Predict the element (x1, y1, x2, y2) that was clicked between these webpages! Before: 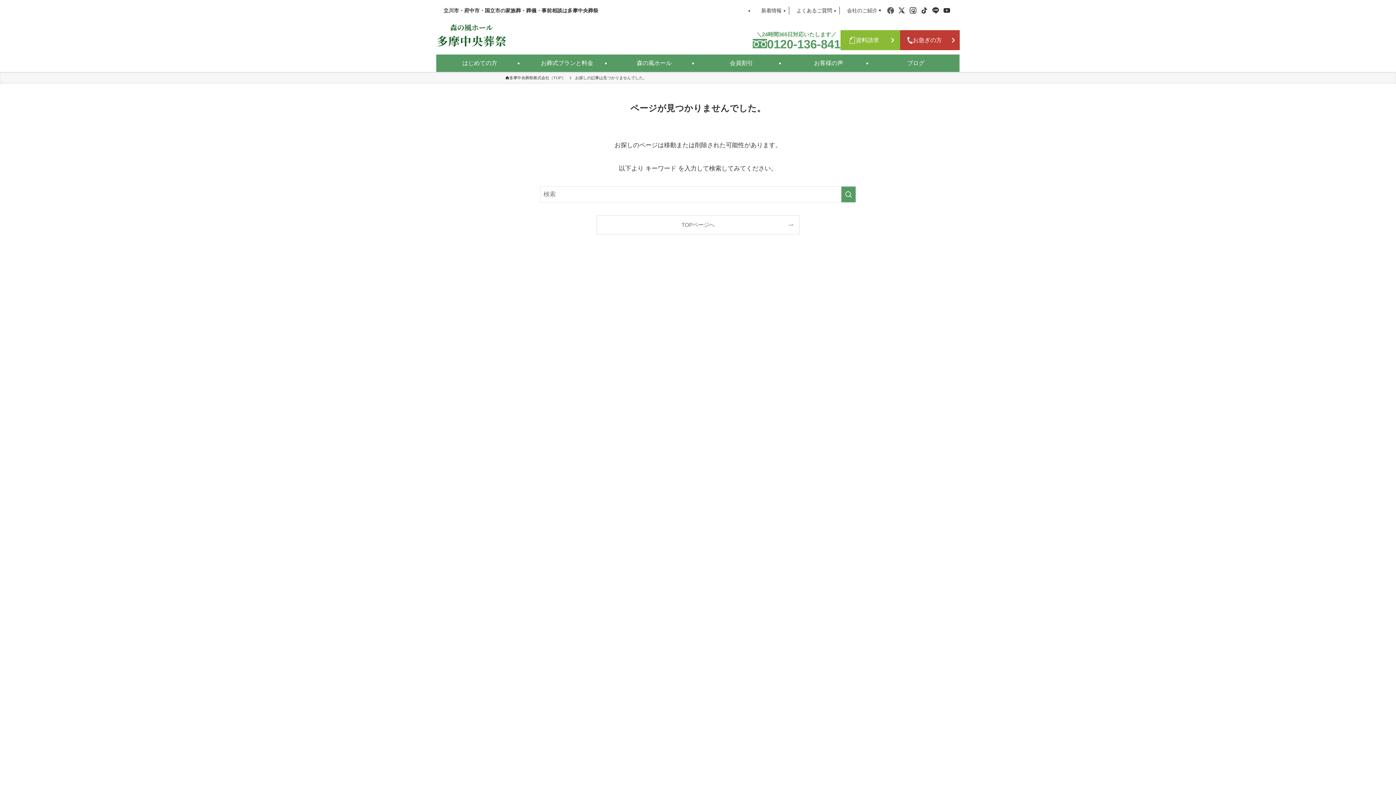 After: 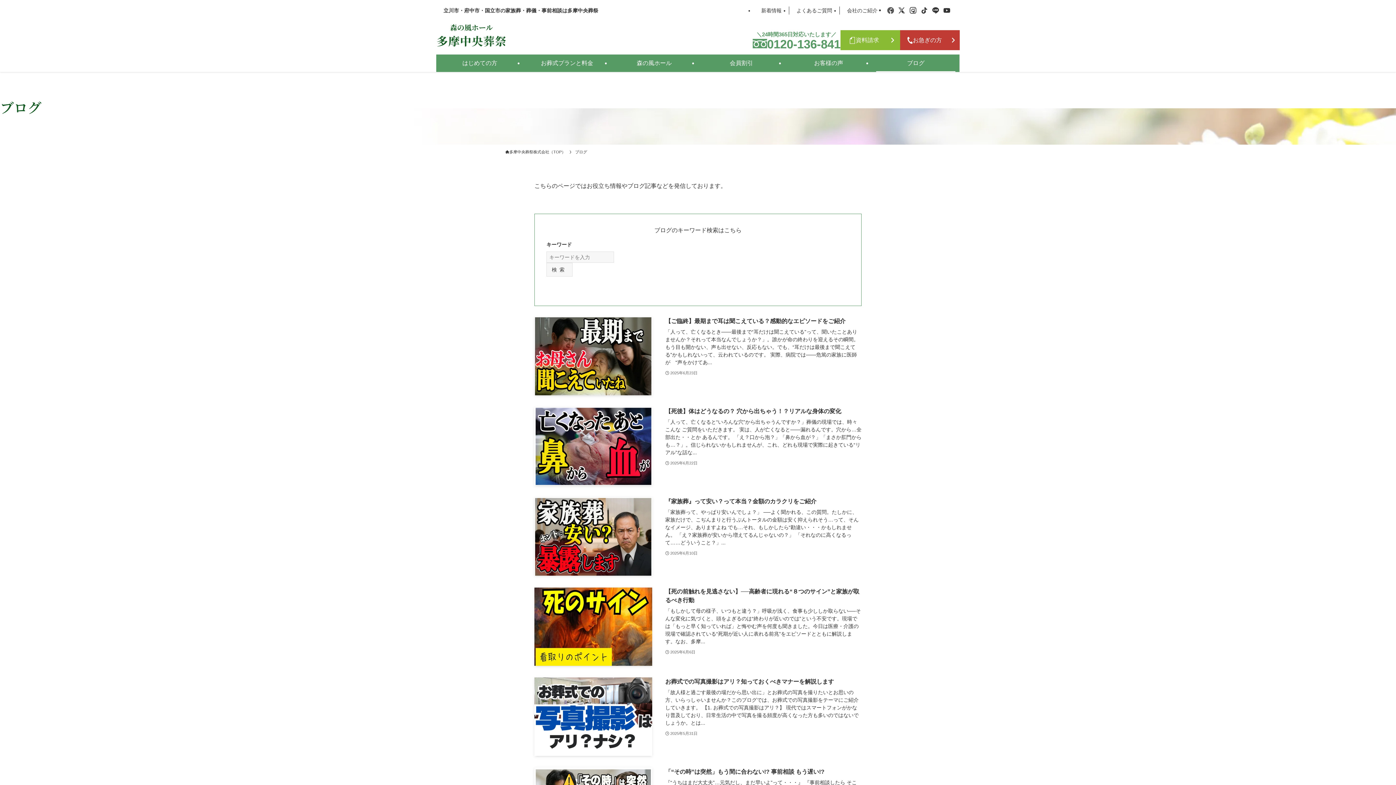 Action: label: ブログ bbox: (876, 54, 955, 72)